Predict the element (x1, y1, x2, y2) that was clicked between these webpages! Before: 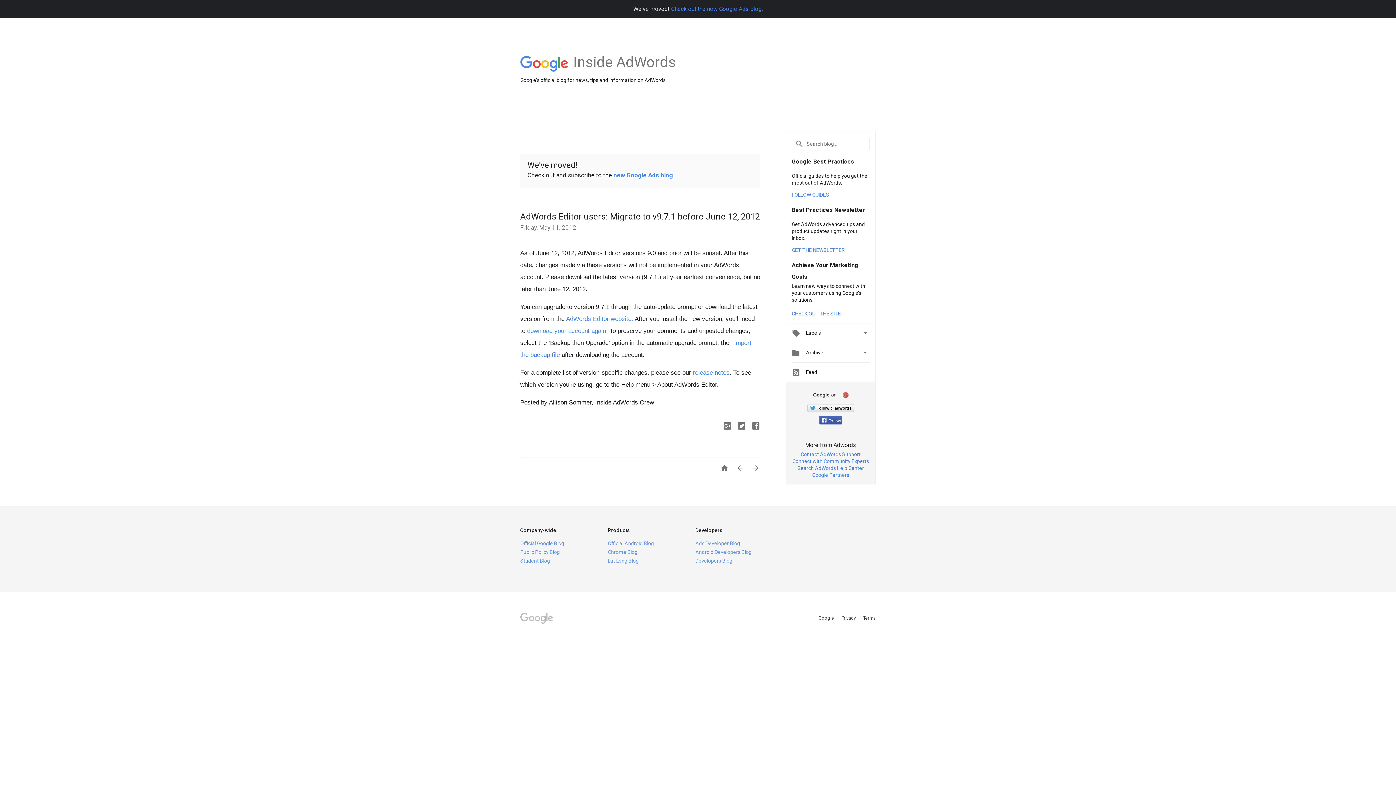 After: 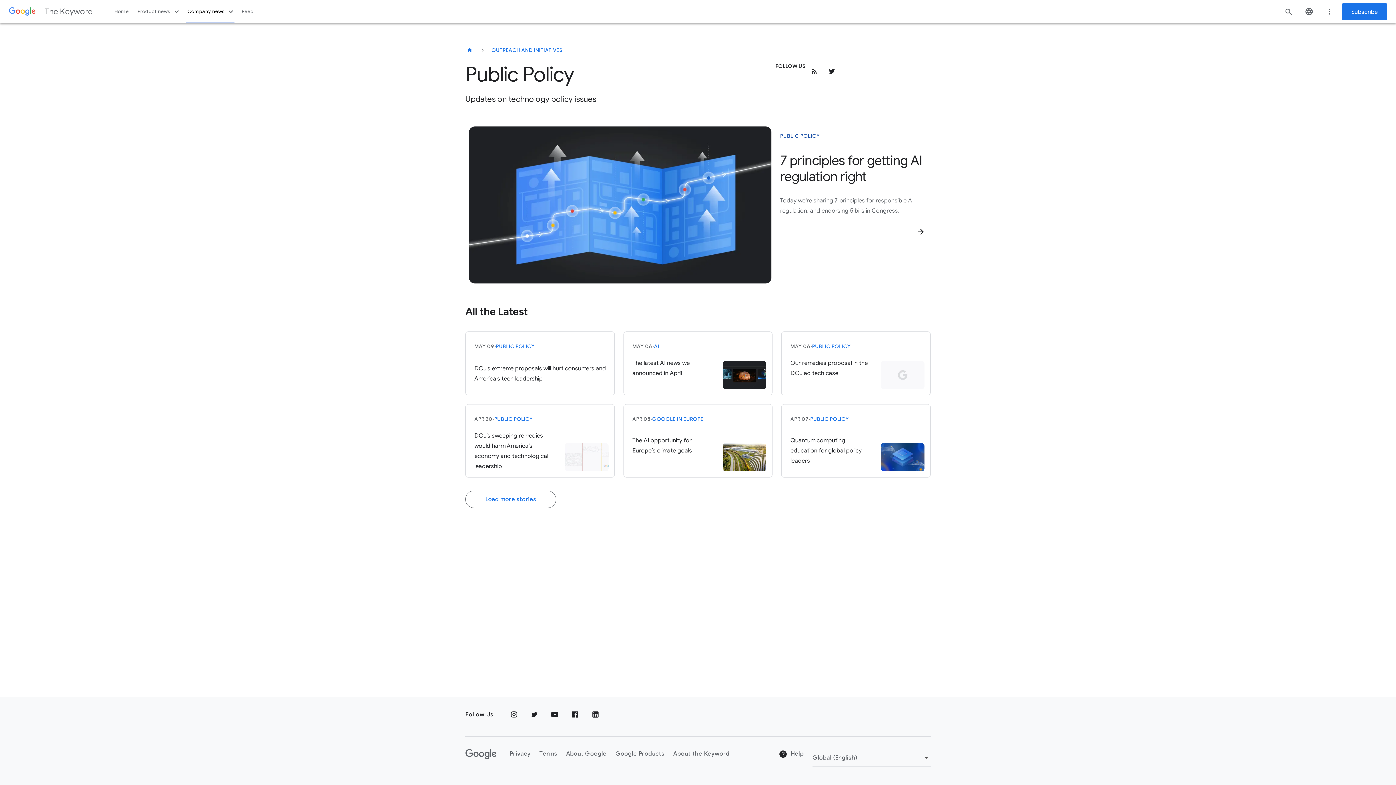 Action: bbox: (520, 549, 560, 555) label: Public Policy Blog